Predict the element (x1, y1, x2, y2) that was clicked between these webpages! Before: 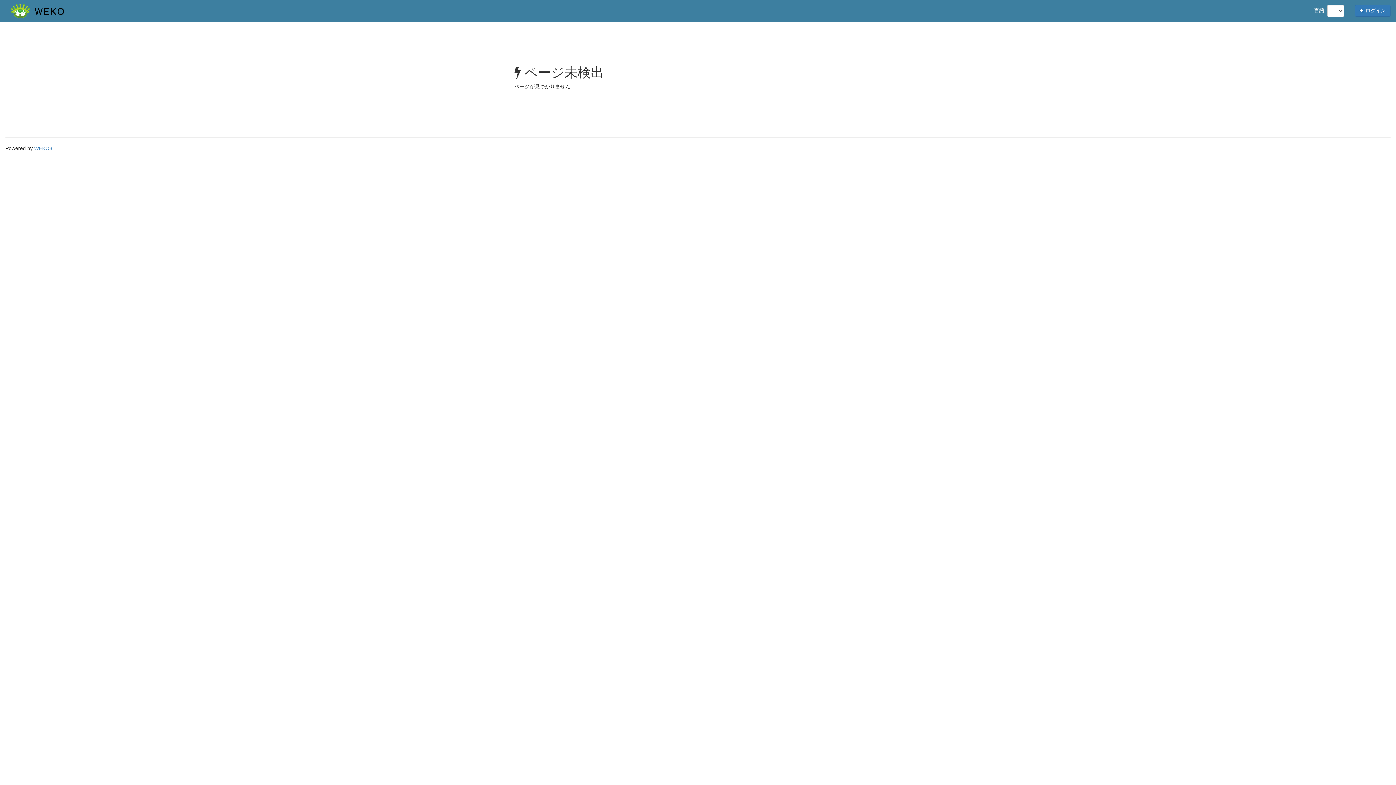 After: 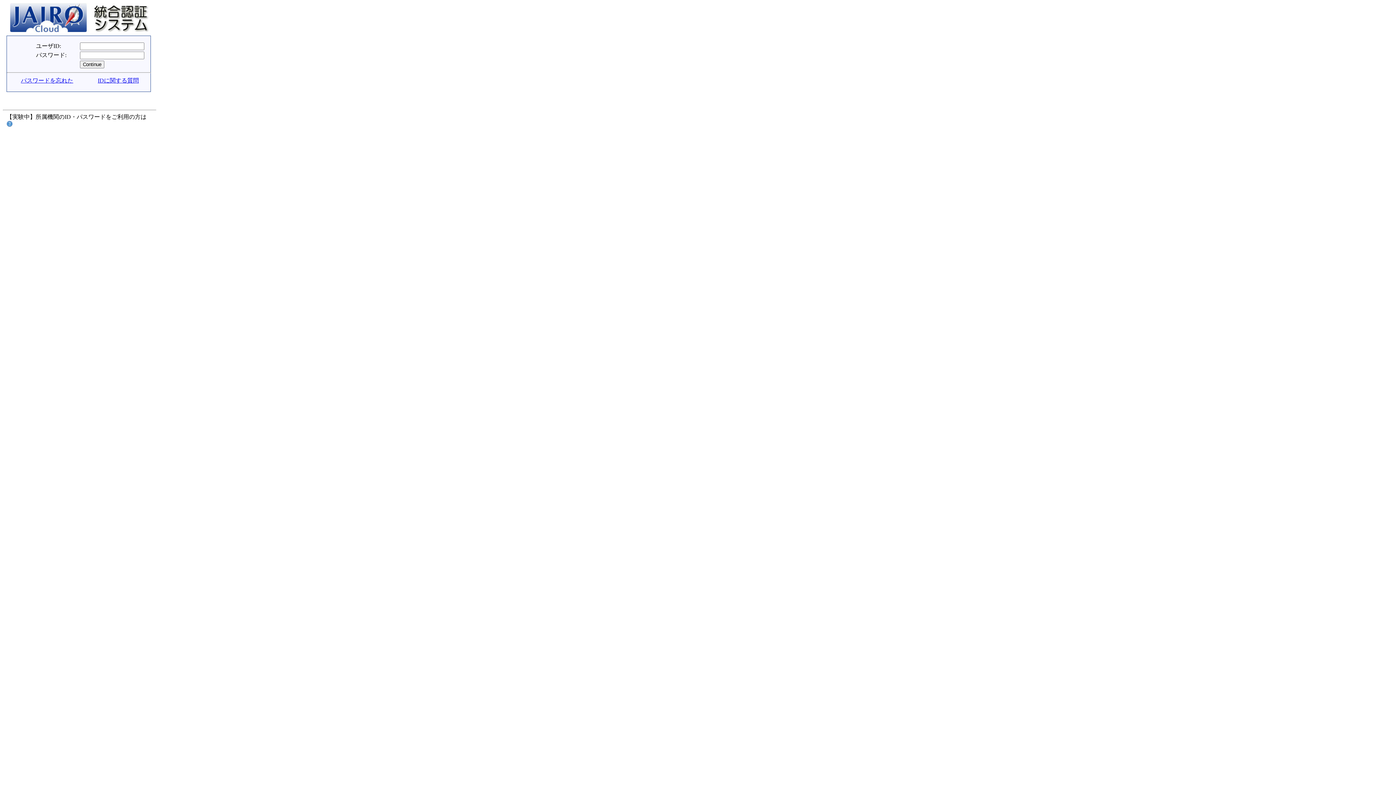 Action: label:  ログイン bbox: (1355, 4, 1390, 16)